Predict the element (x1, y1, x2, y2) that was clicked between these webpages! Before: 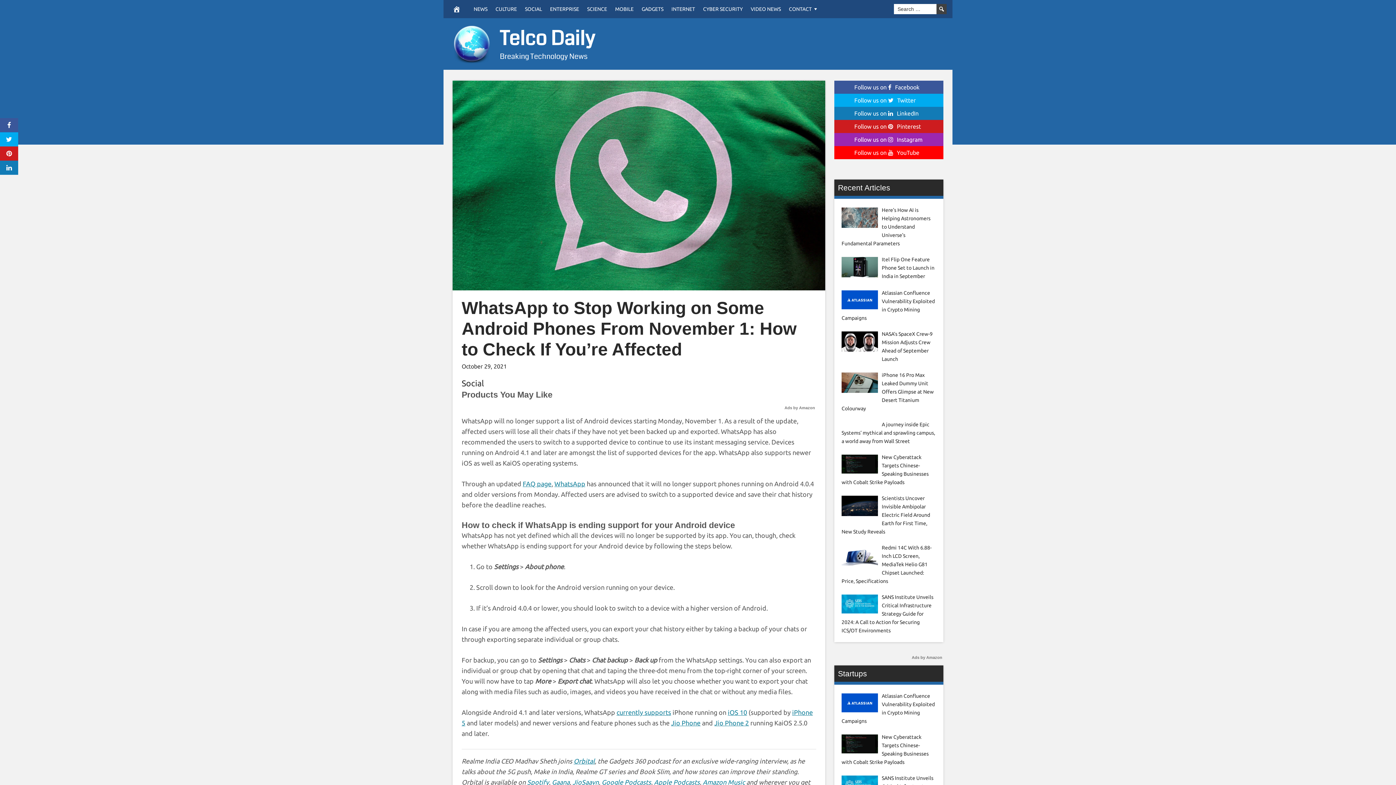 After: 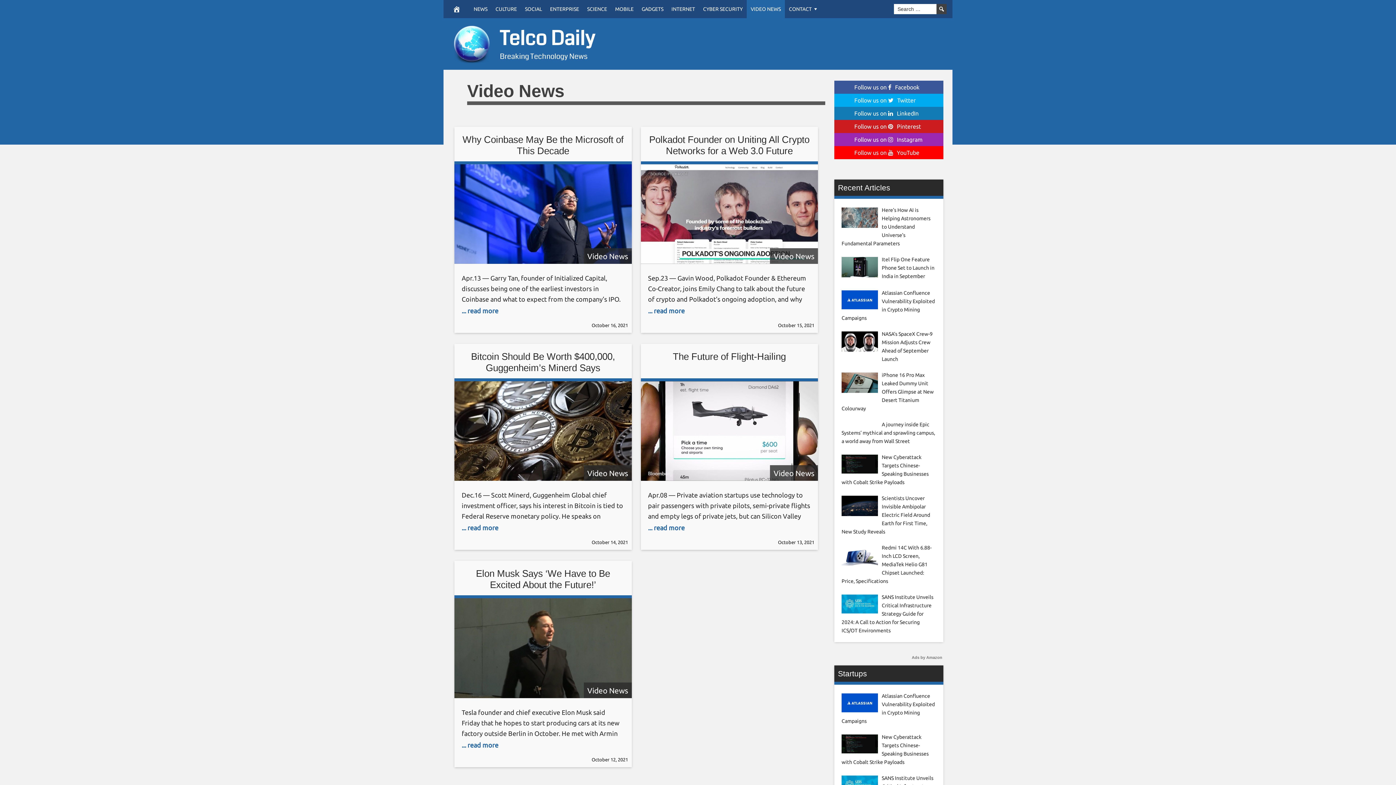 Action: bbox: (746, 0, 785, 18) label: VIDEO NEWS